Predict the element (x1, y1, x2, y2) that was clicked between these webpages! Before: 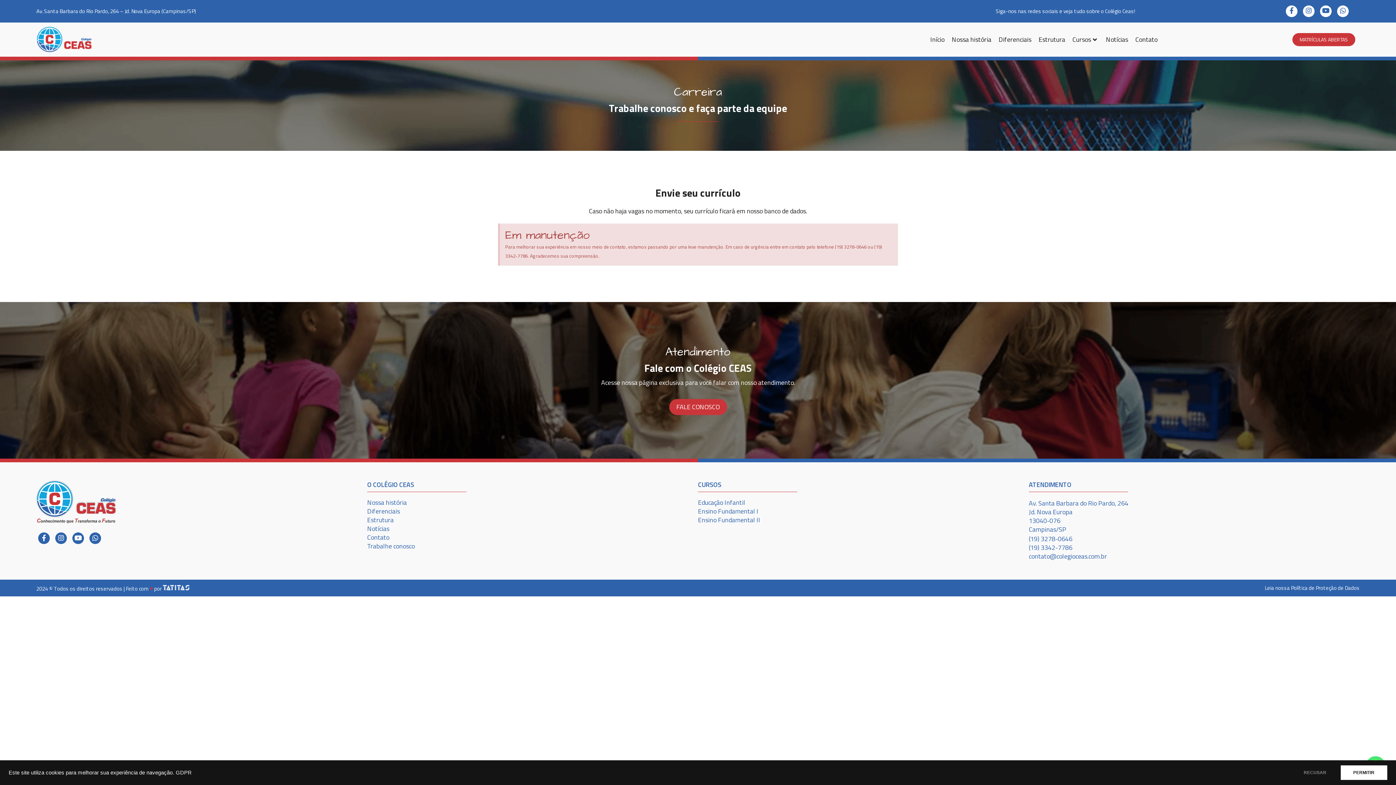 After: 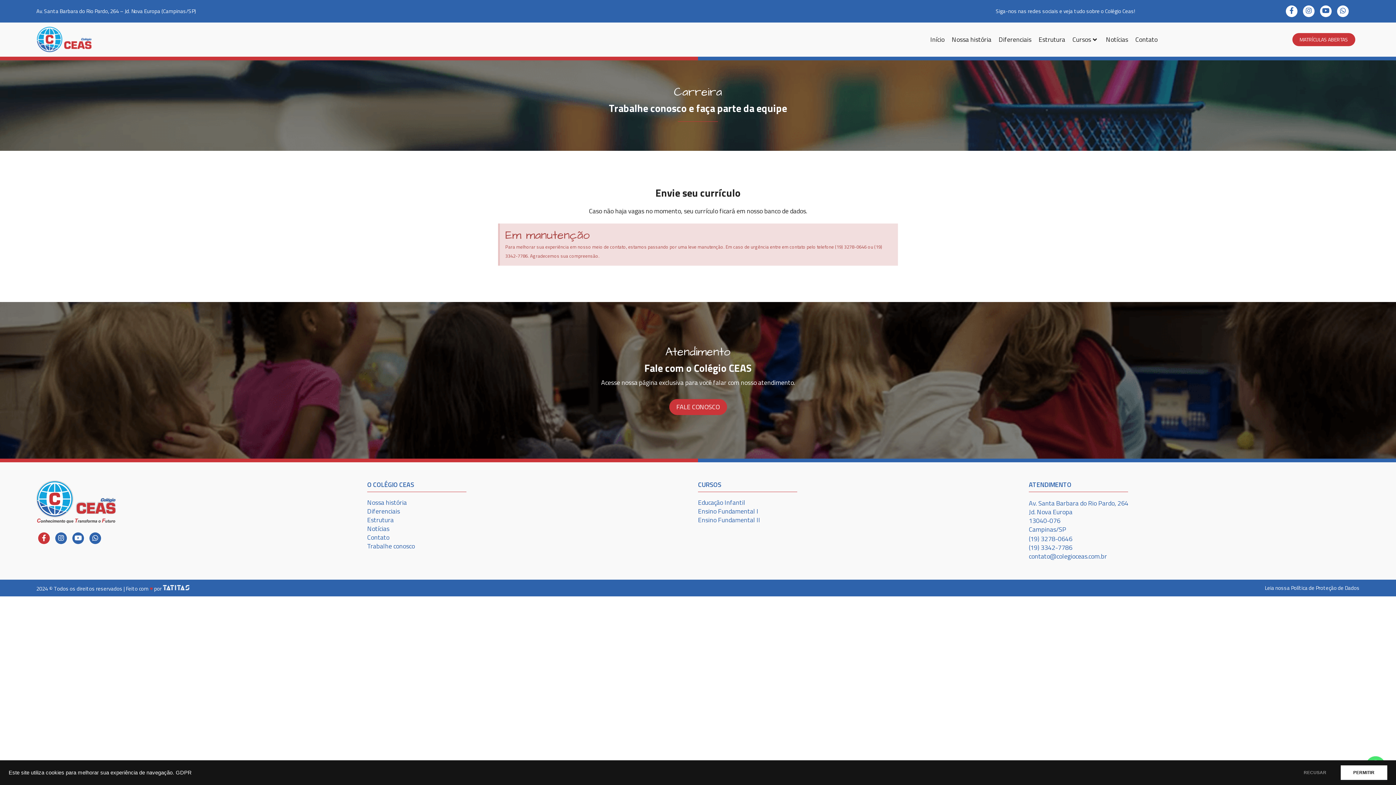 Action: label: Facebook bbox: (38, 532, 49, 544)